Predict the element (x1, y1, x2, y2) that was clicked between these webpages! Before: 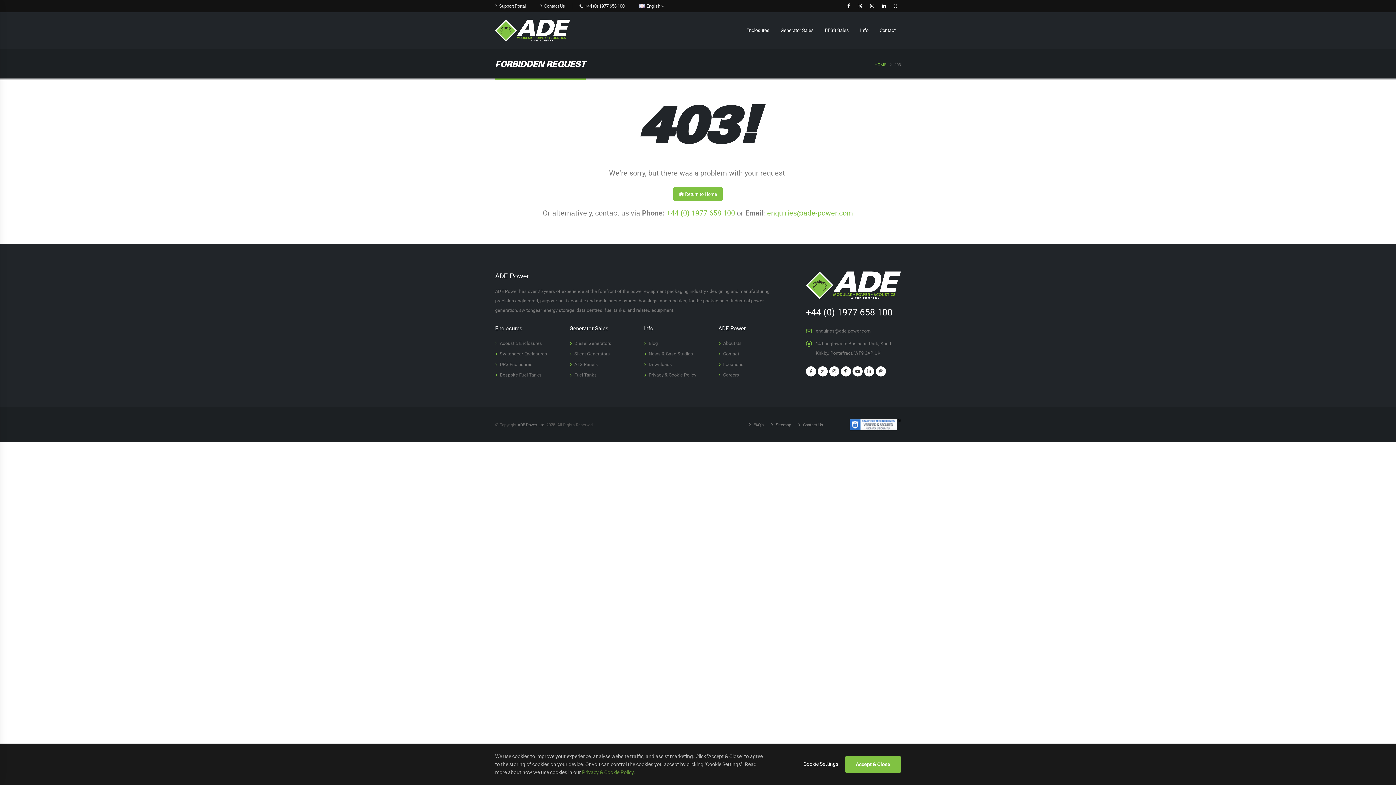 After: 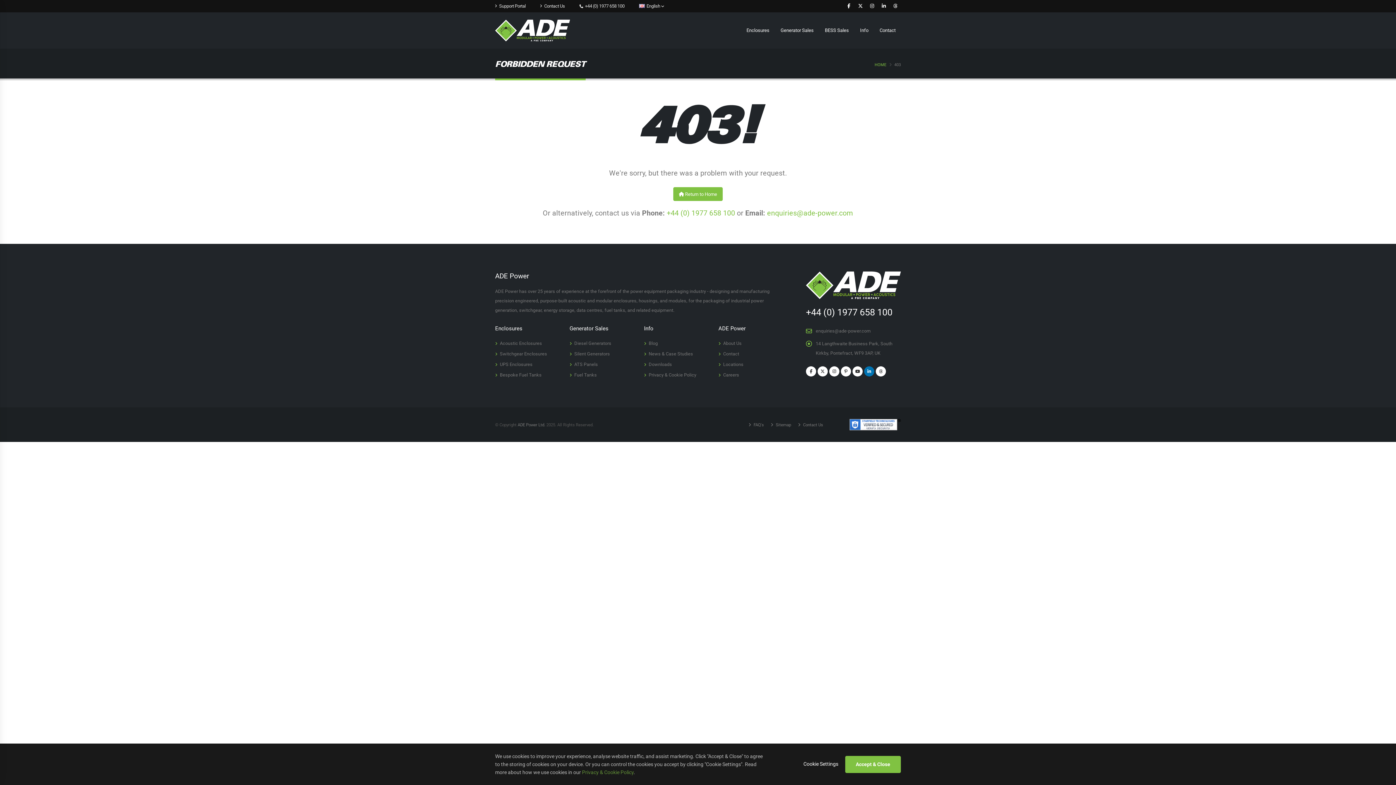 Action: bbox: (864, 366, 874, 376)